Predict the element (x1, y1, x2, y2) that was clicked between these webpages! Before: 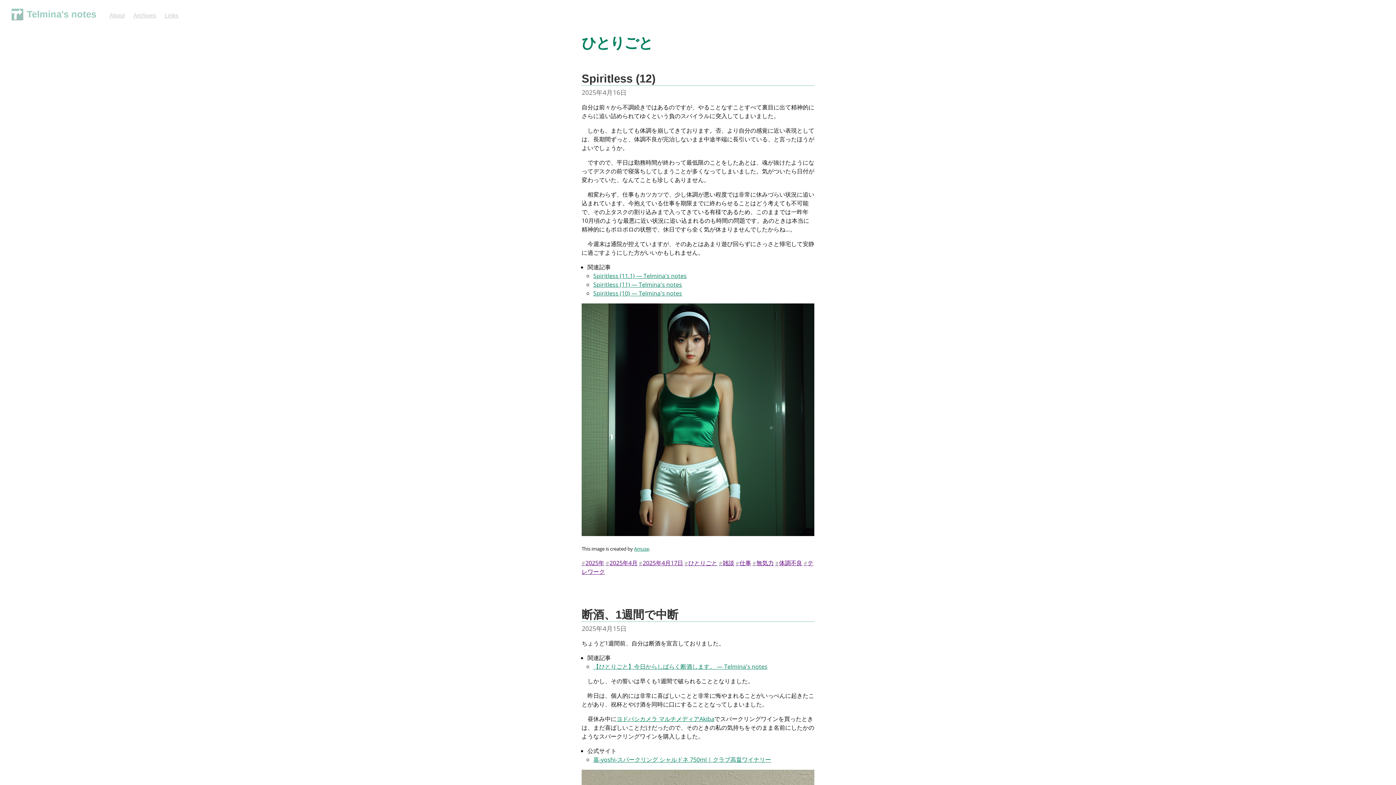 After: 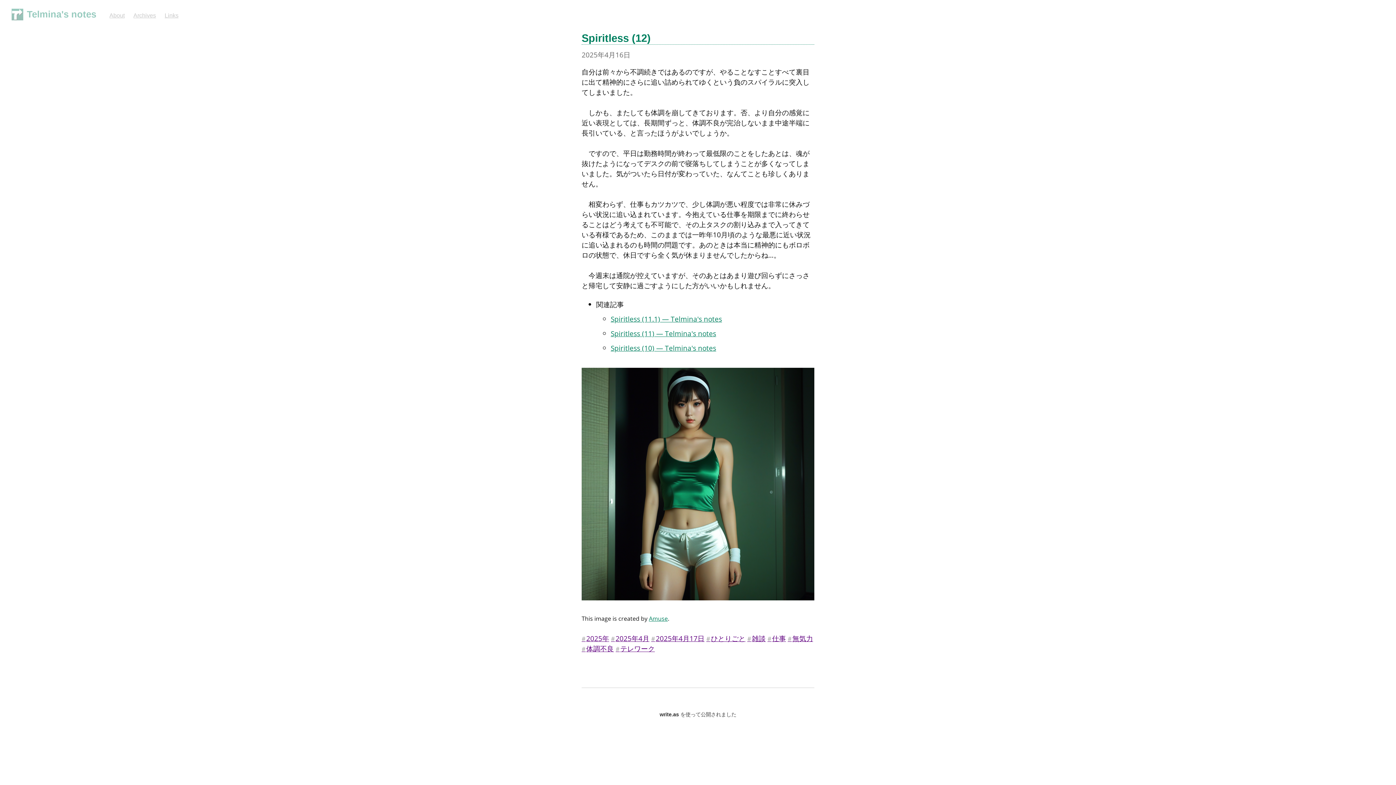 Action: bbox: (581, 72, 655, 85) label: Spiritless (12)